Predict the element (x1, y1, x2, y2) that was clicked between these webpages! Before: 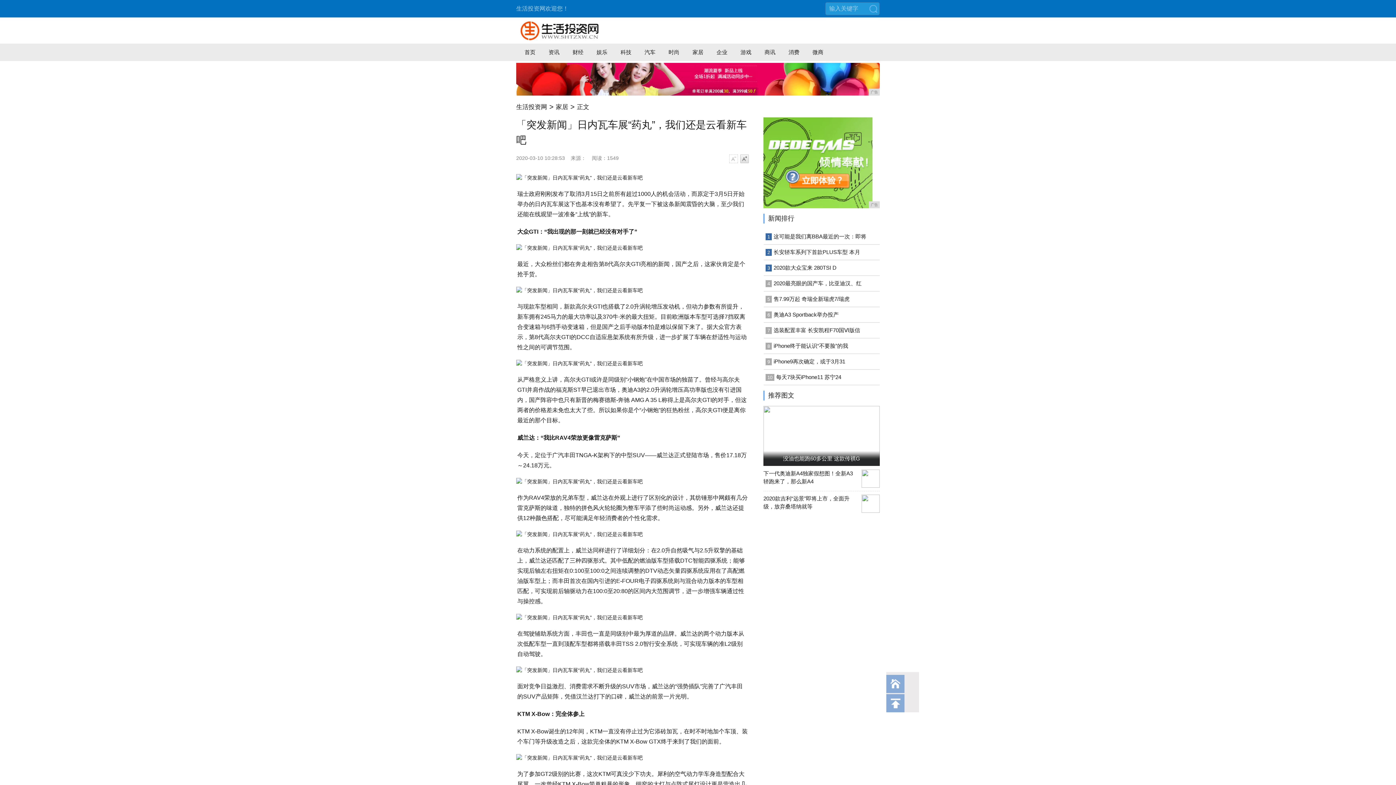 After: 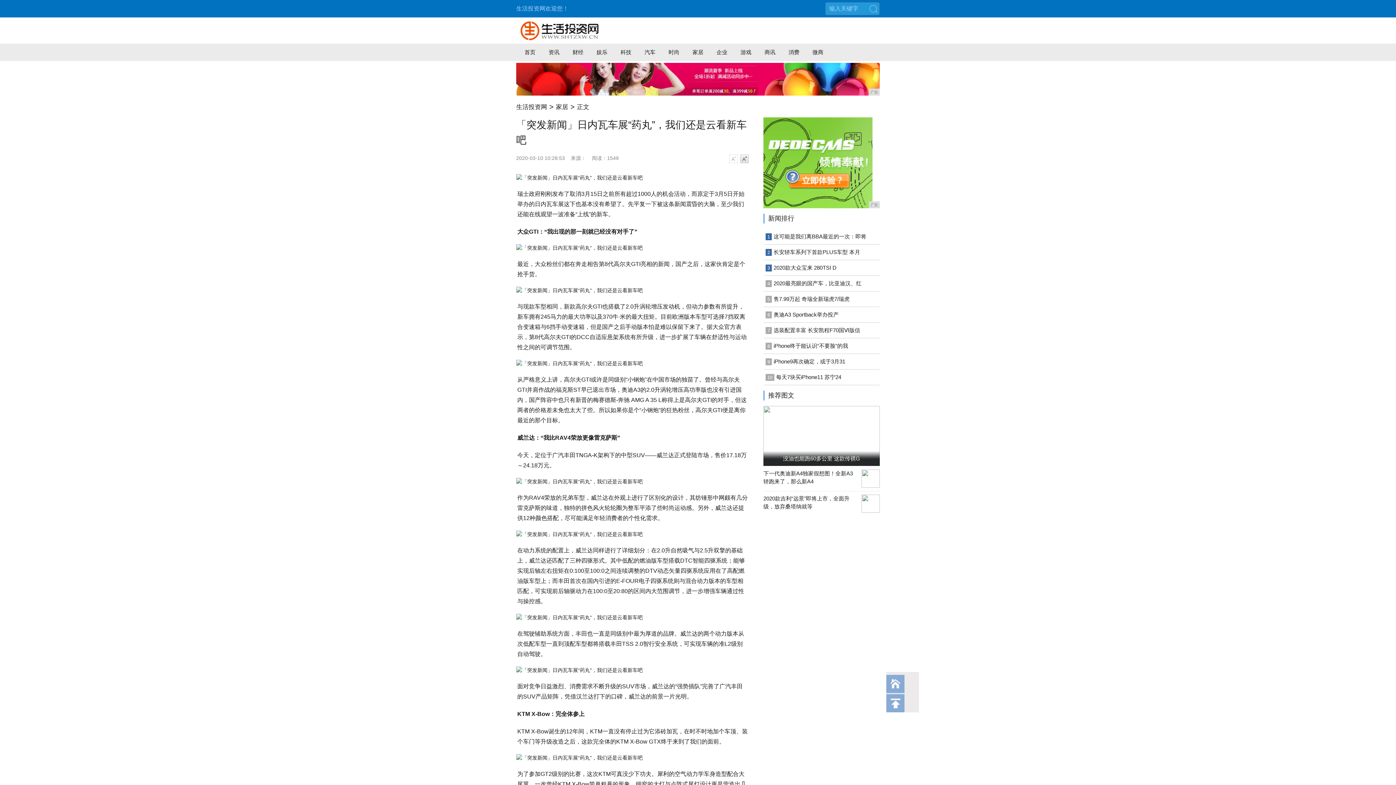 Action: bbox: (518, 47, 542, 57) label: 首页